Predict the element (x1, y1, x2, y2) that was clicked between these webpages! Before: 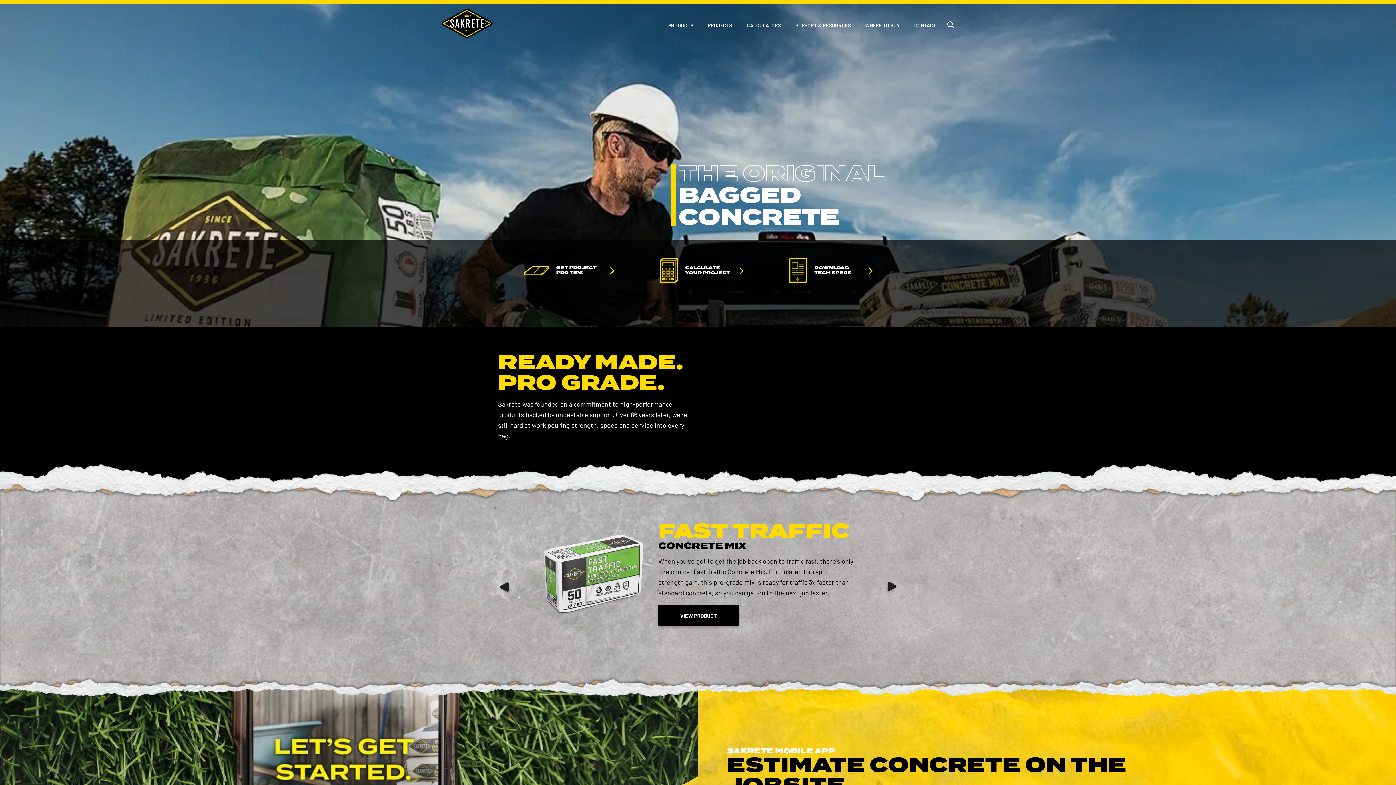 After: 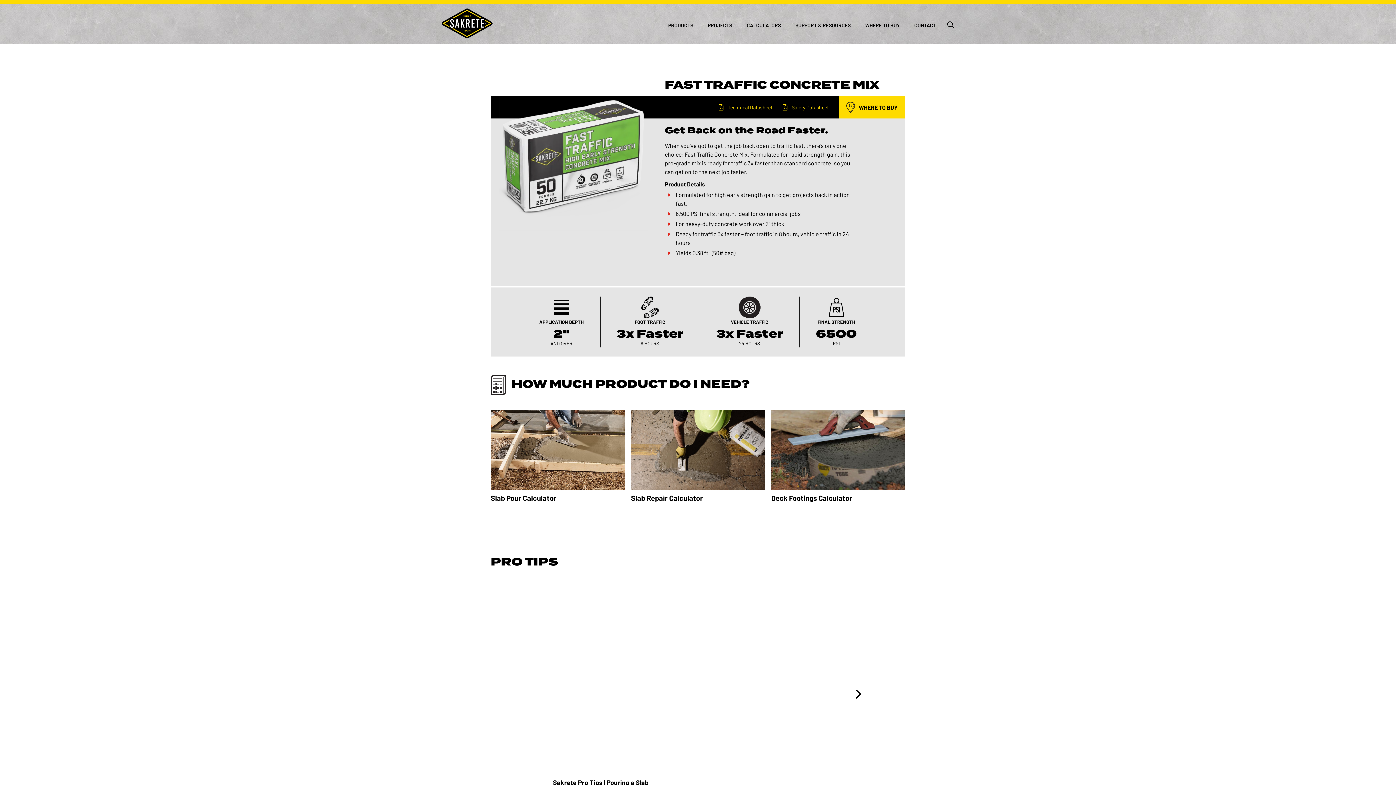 Action: bbox: (658, 605, 738, 626) label: VIEW PRODUCT